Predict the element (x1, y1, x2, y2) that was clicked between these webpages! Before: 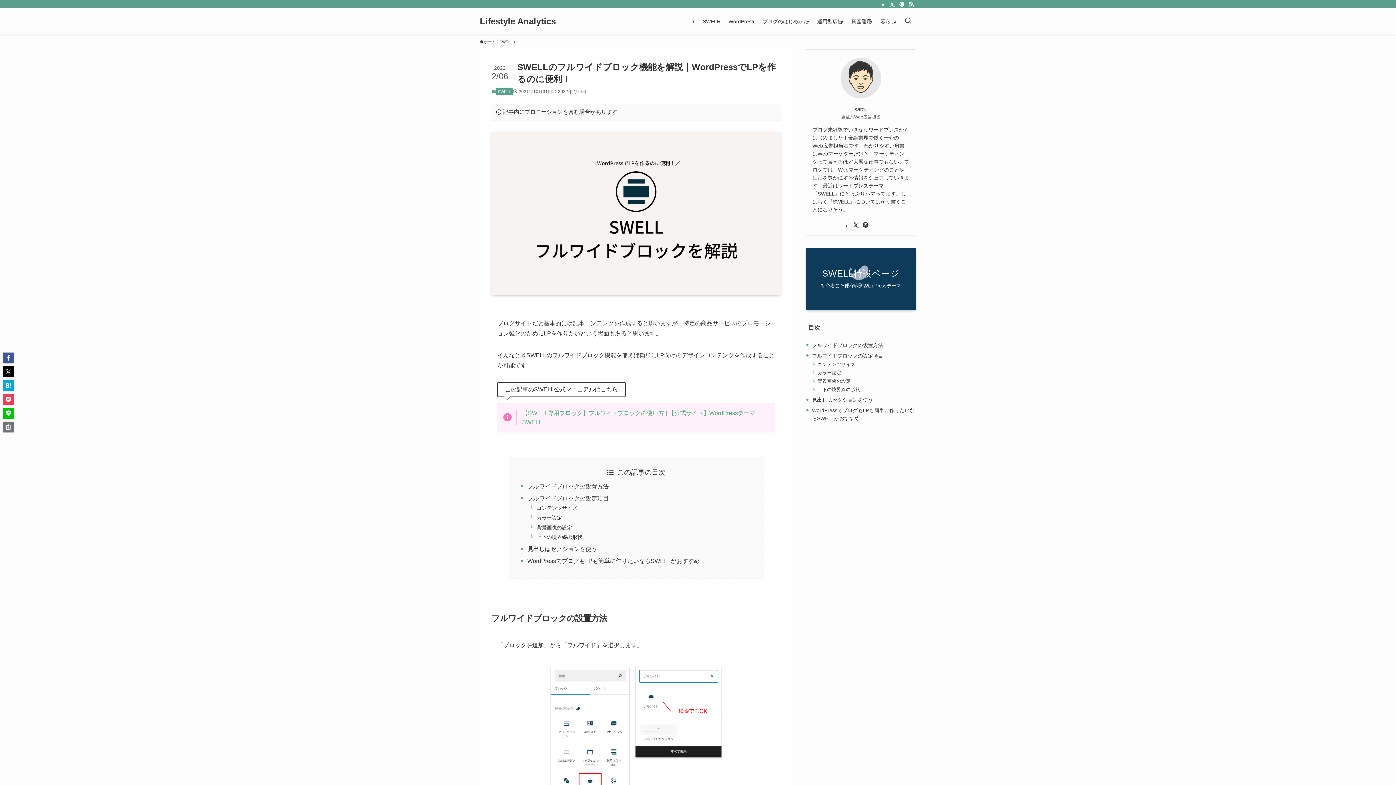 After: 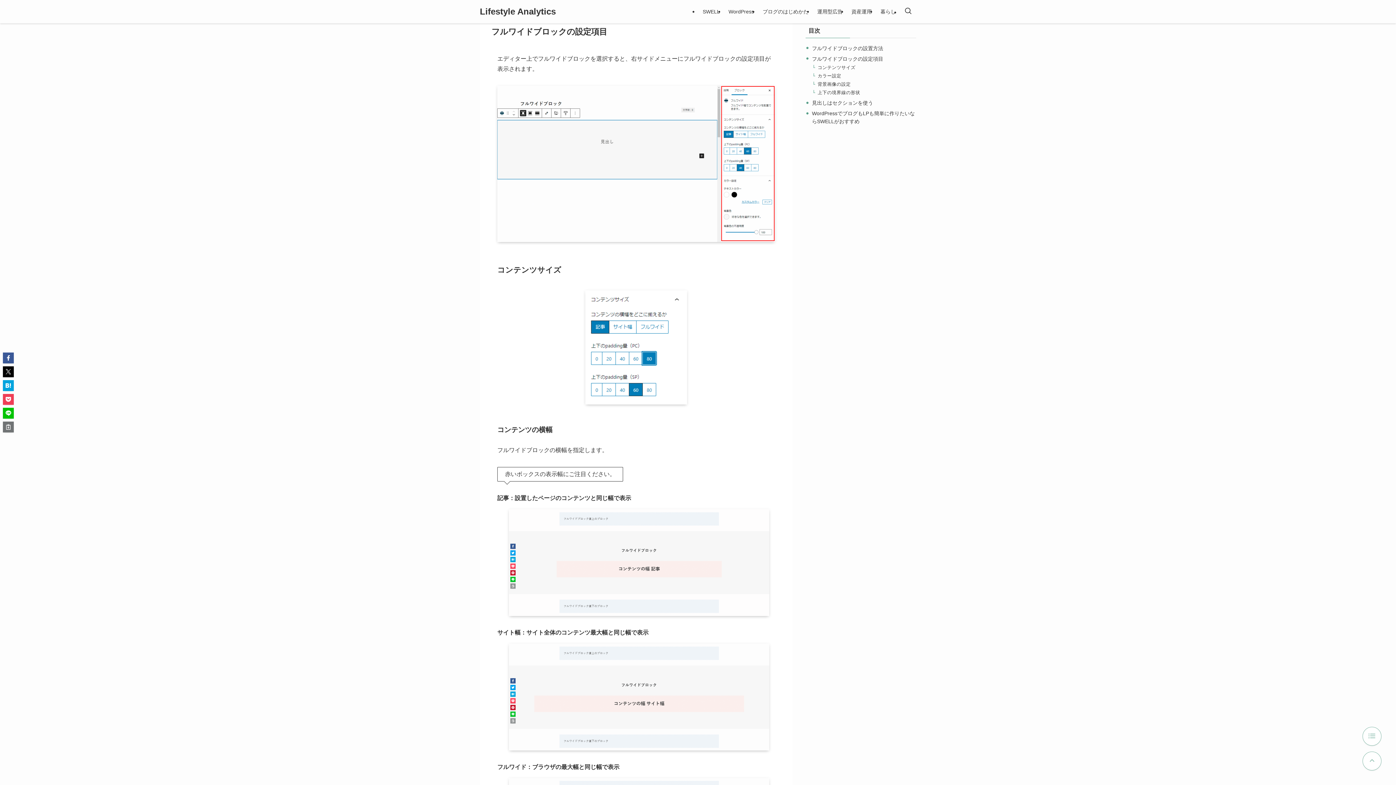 Action: bbox: (527, 495, 608, 501) label: フルワイドブロックの設定項目